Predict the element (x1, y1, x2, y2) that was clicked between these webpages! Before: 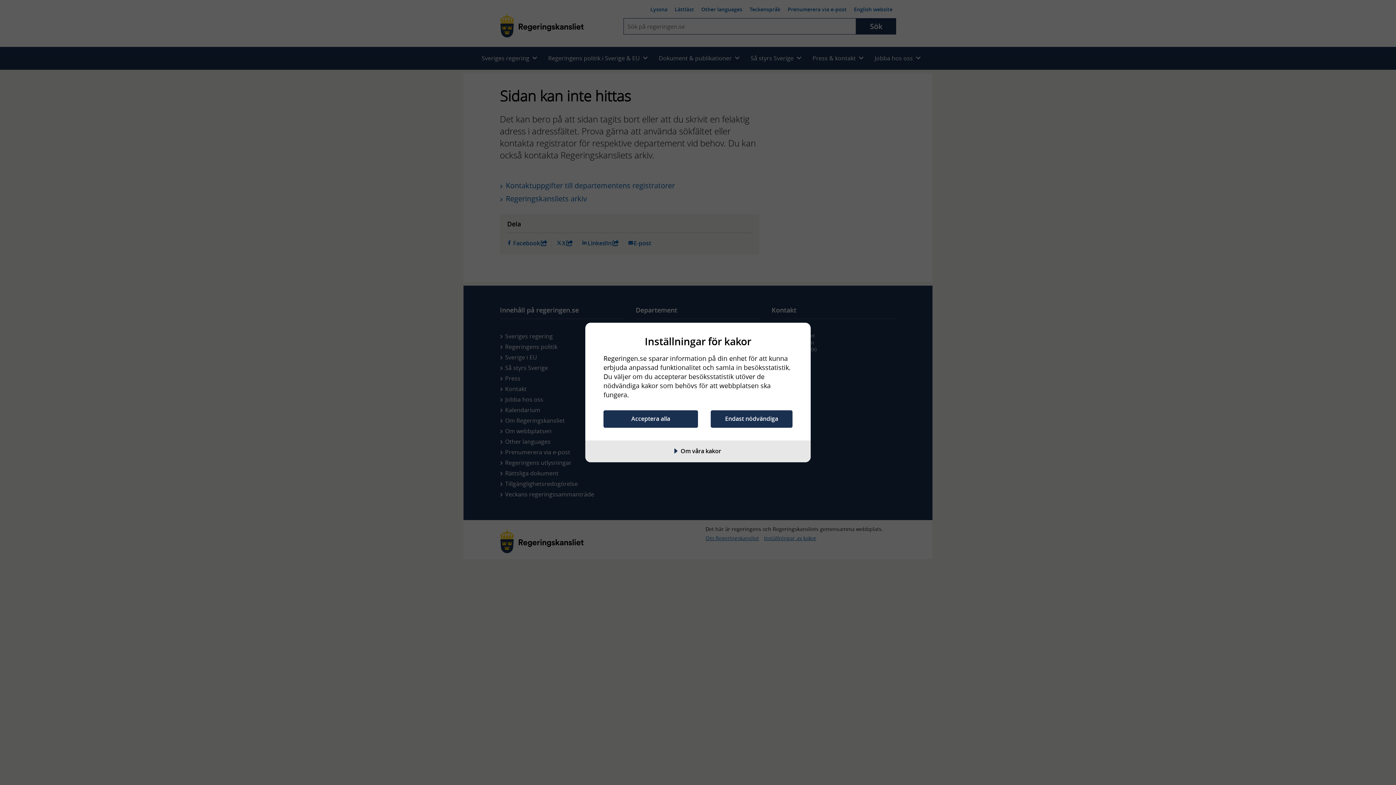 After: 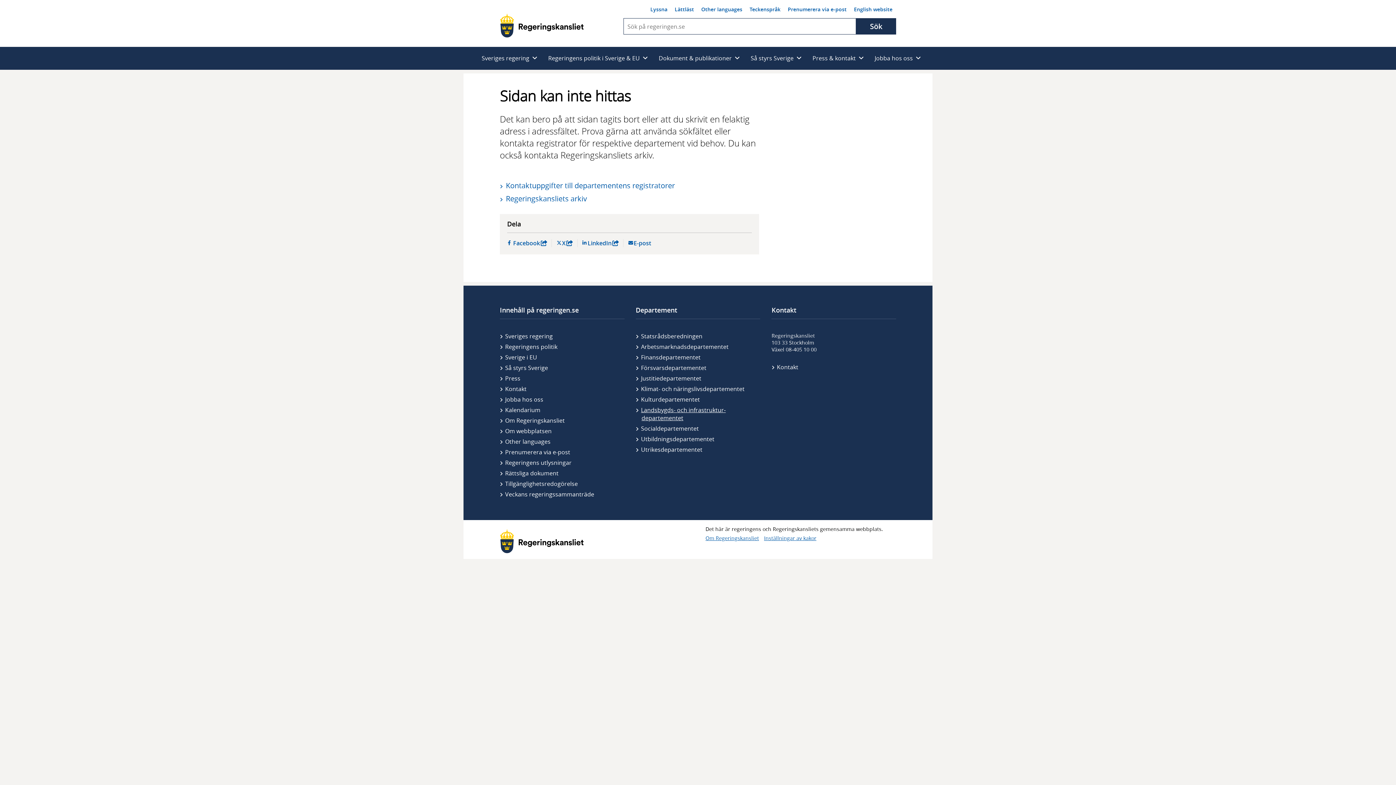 Action: bbox: (603, 410, 698, 427) label: Acceptera alla